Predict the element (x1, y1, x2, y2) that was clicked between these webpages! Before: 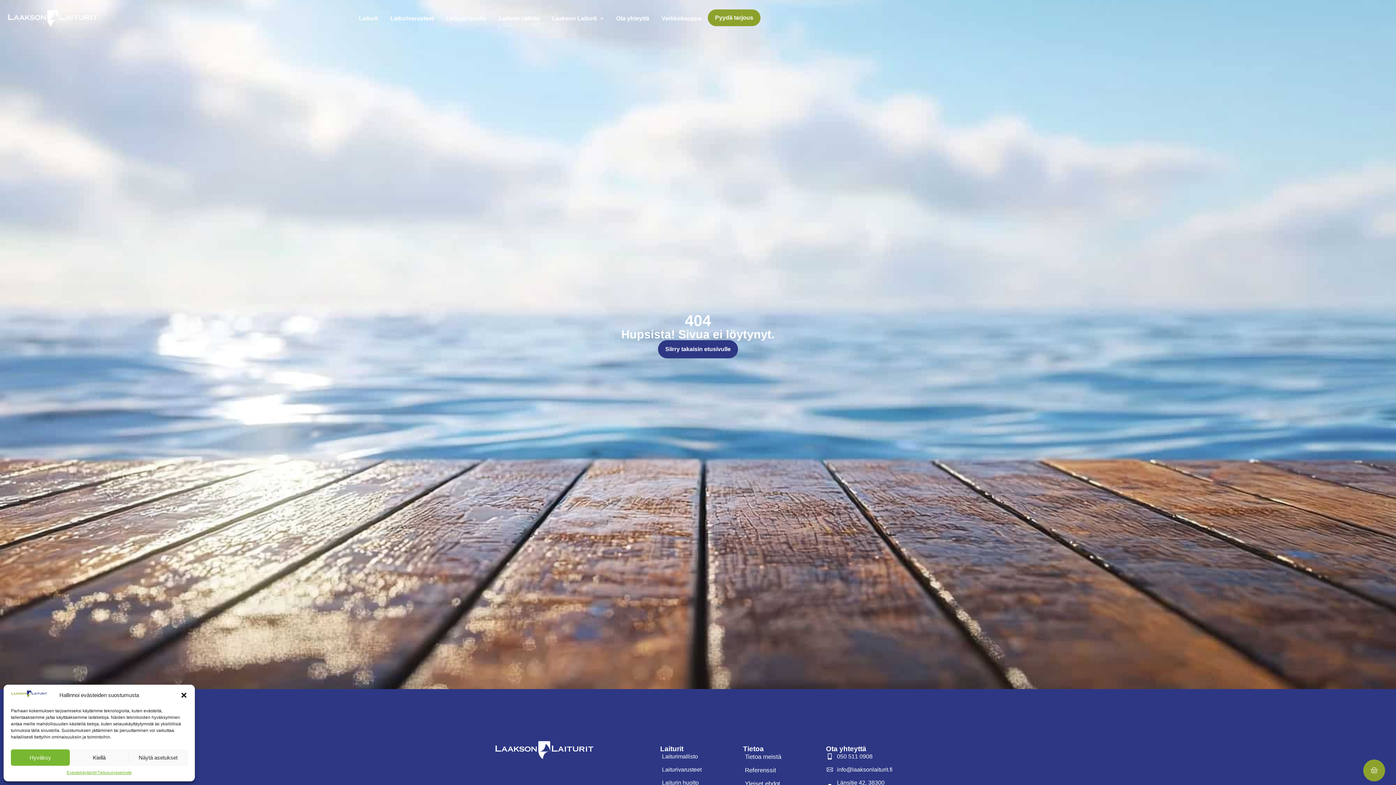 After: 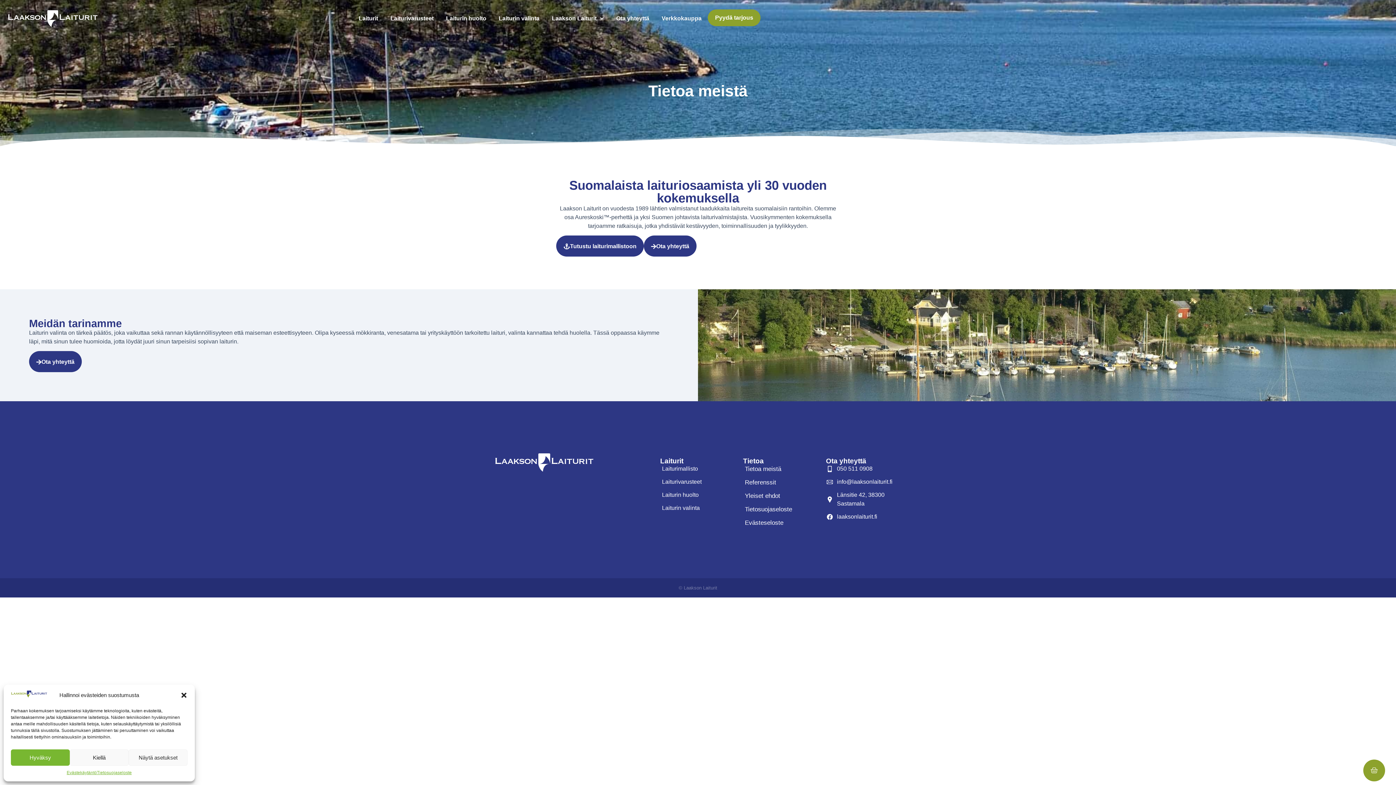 Action: label: Tietoa meistä bbox: (743, 752, 818, 761)